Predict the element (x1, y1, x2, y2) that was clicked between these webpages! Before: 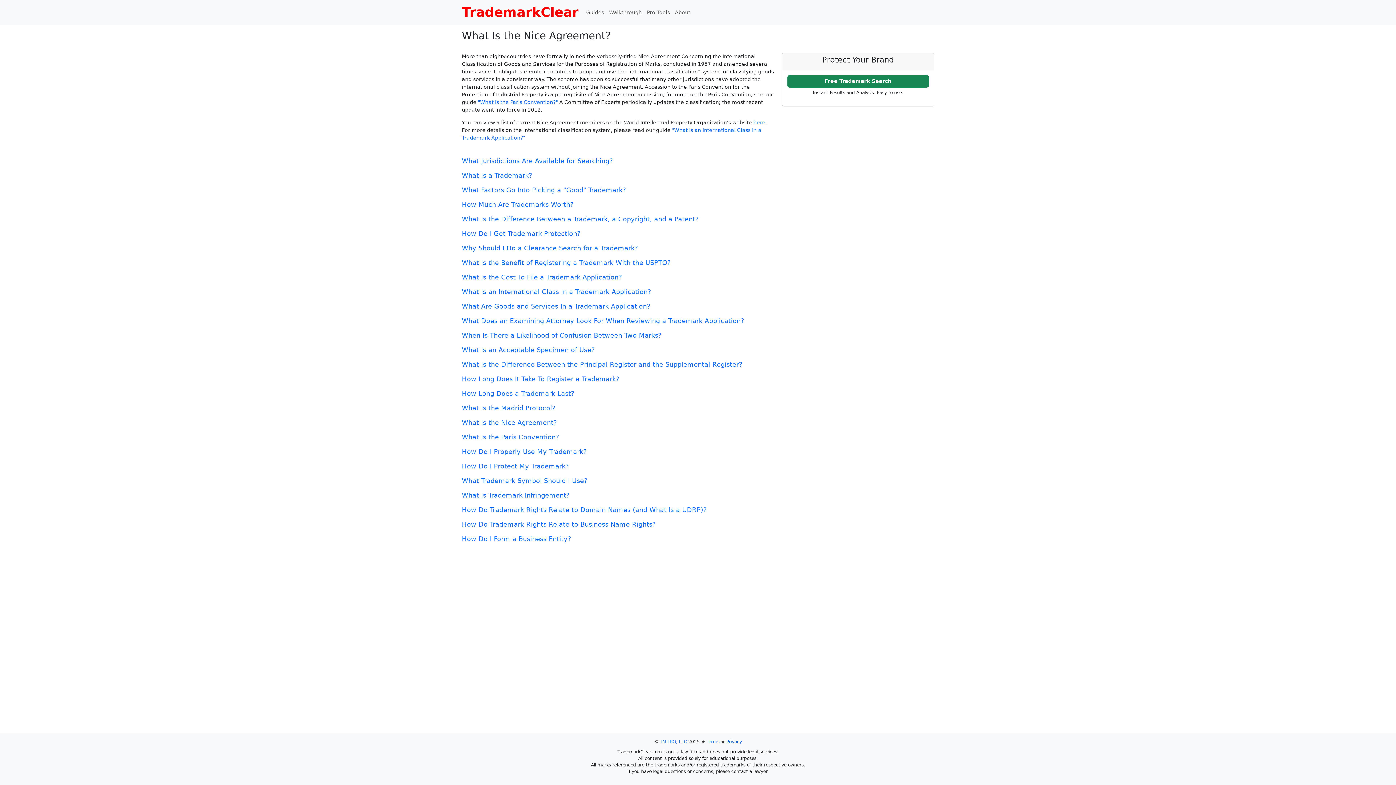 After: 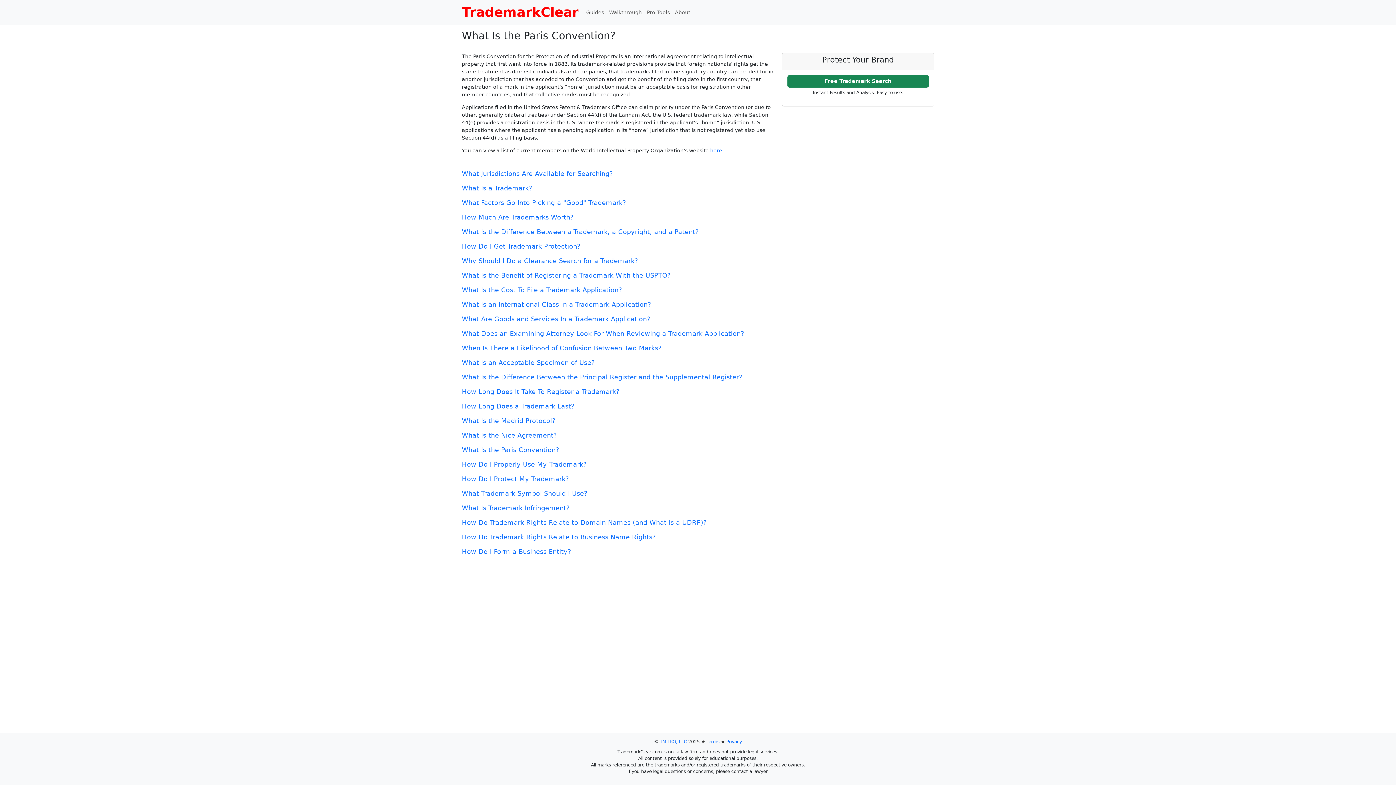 Action: bbox: (462, 433, 559, 441) label: What Is the Paris Convention?